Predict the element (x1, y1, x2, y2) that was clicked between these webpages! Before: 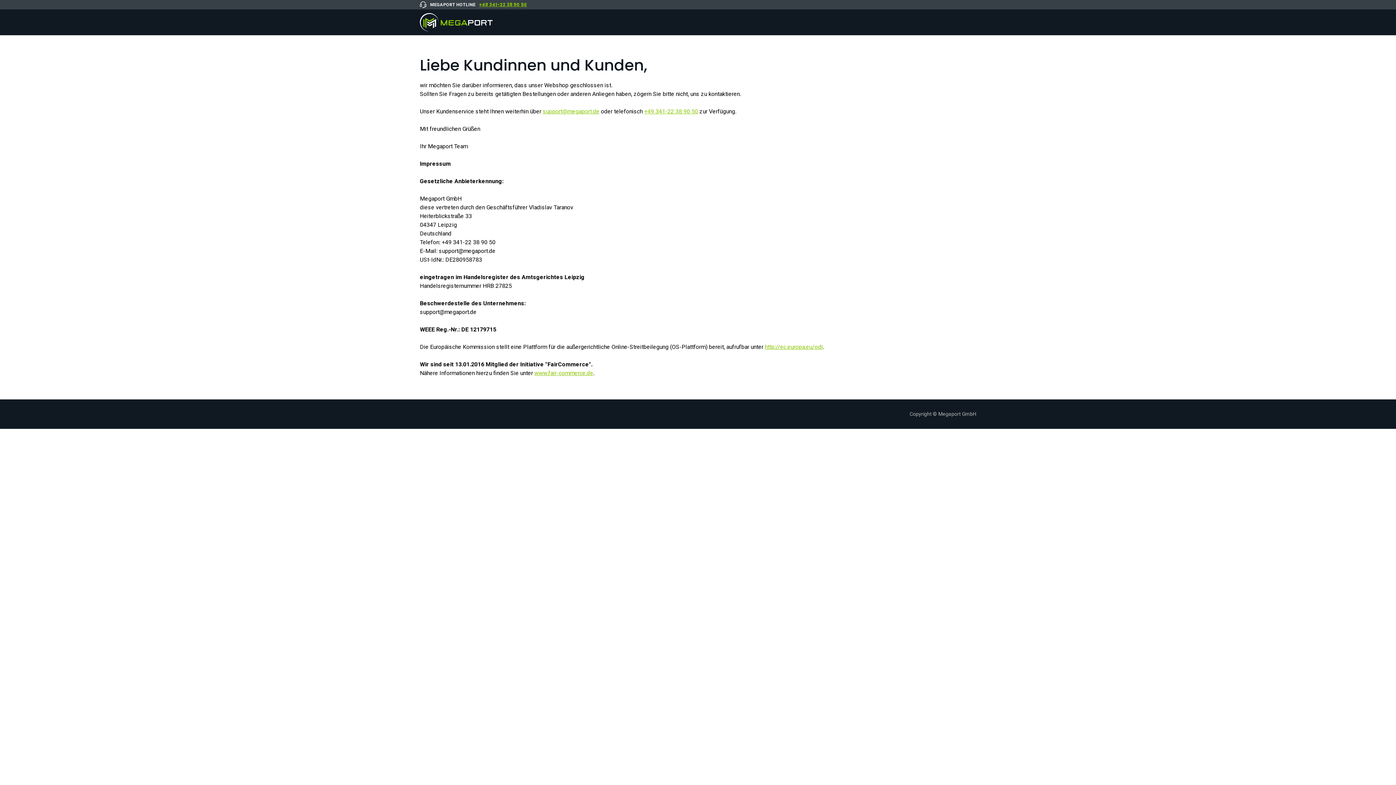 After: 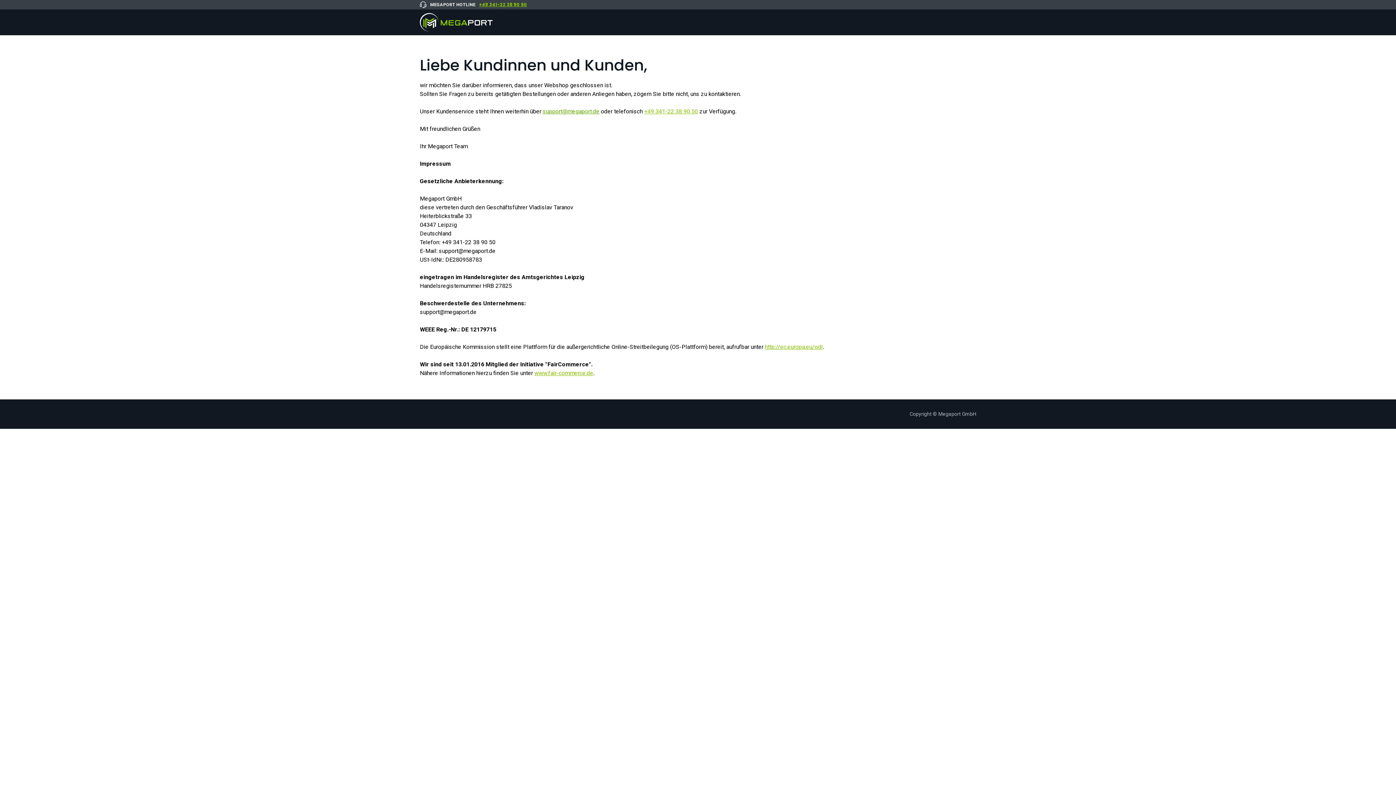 Action: label: support@megaport.de bbox: (542, 108, 599, 115)